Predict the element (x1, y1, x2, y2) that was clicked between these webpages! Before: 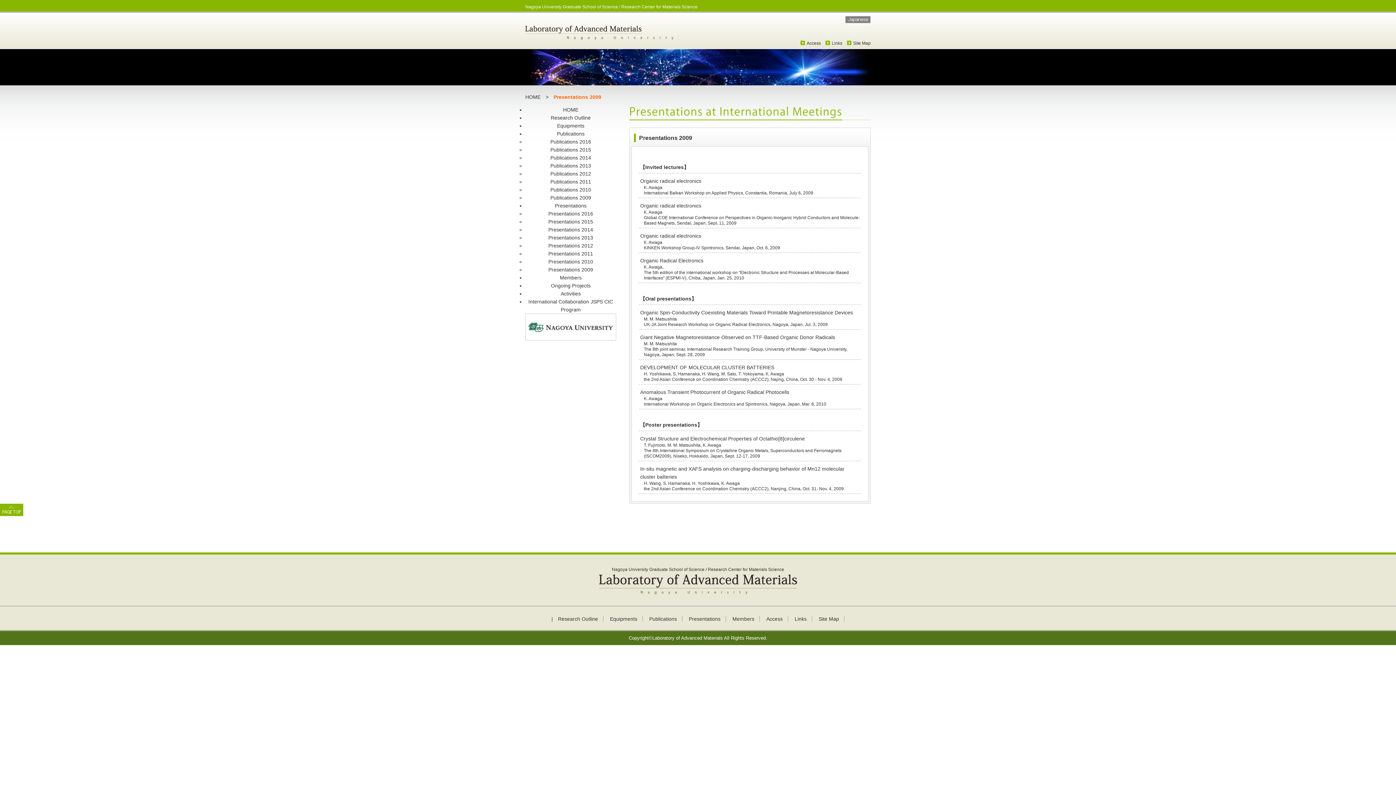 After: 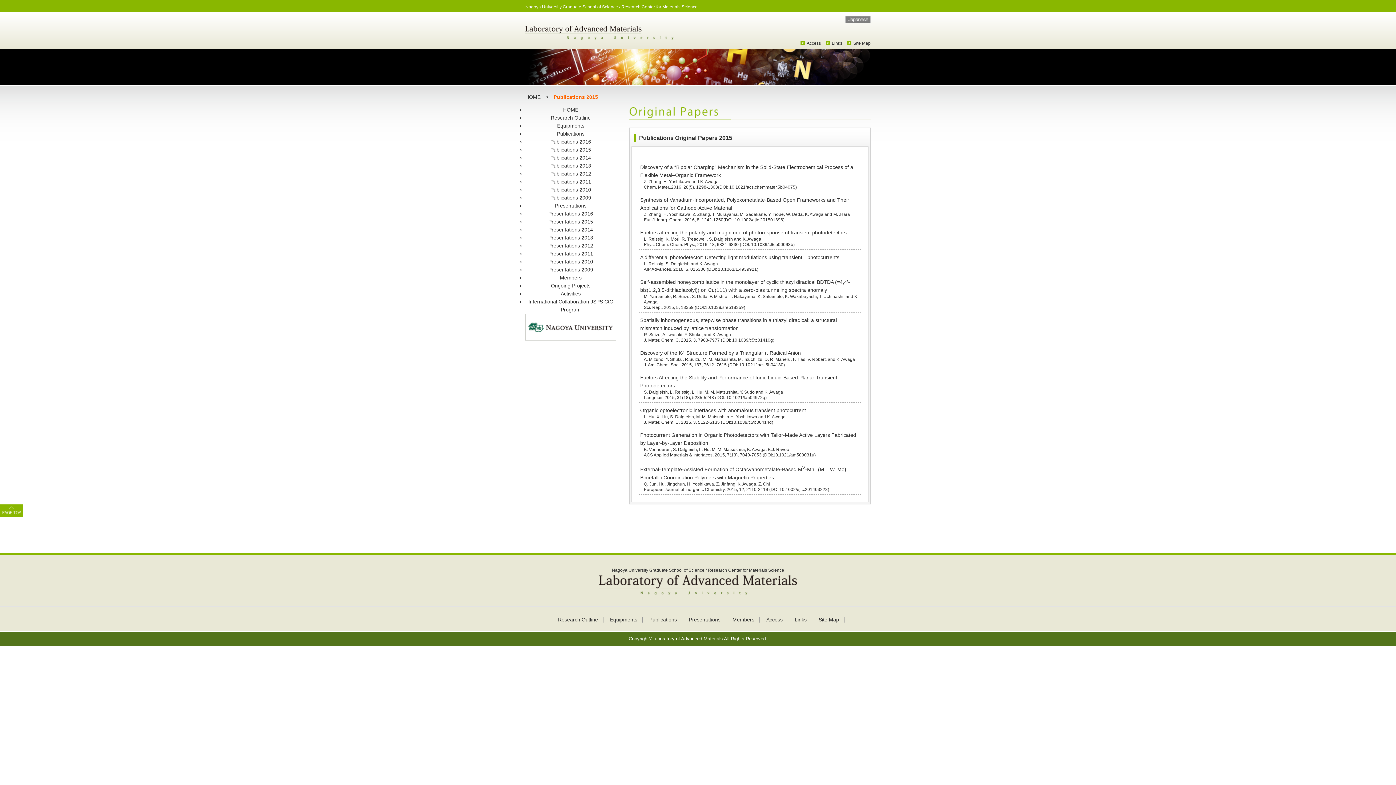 Action: bbox: (550, 146, 591, 152) label: Publications 2015